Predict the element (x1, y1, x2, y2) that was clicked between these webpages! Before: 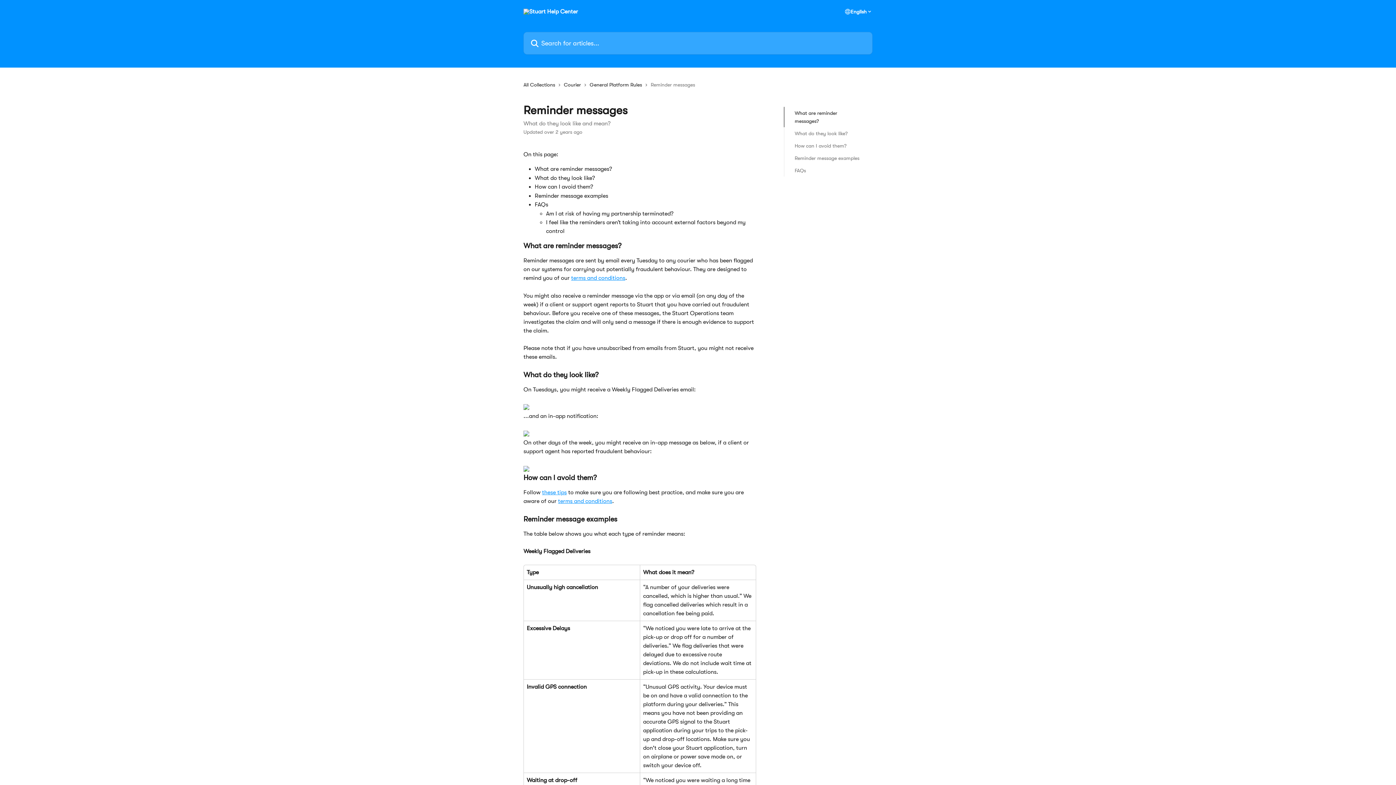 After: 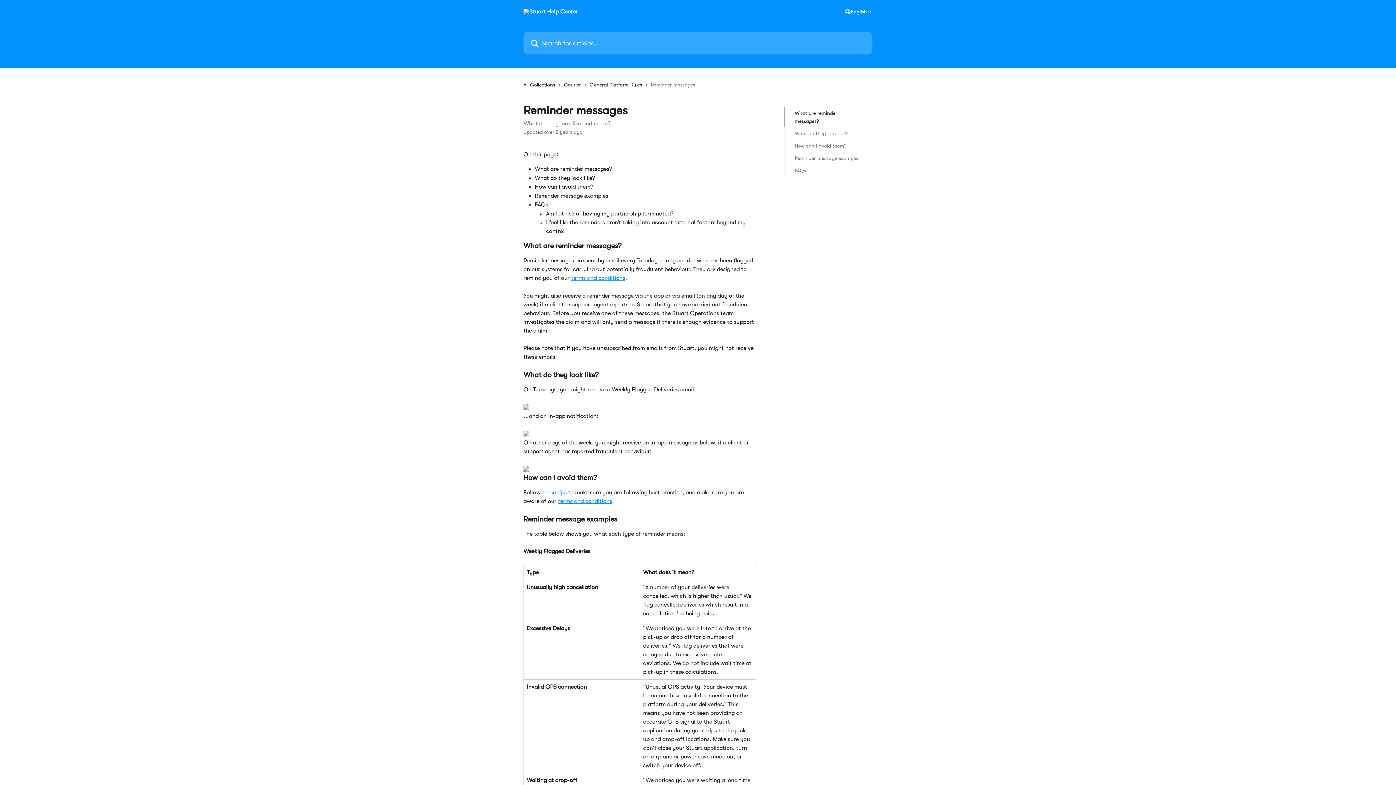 Action: bbox: (523, 430, 529, 437)